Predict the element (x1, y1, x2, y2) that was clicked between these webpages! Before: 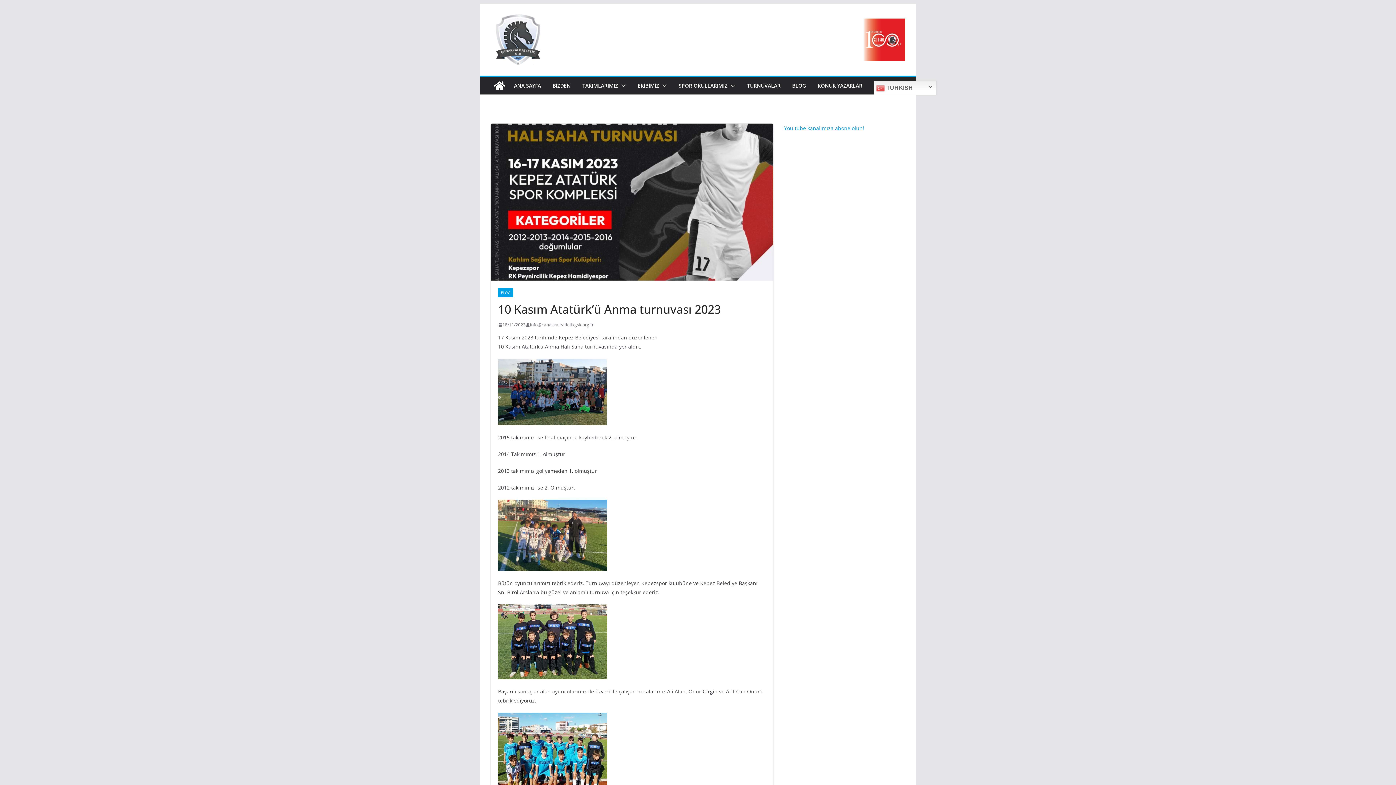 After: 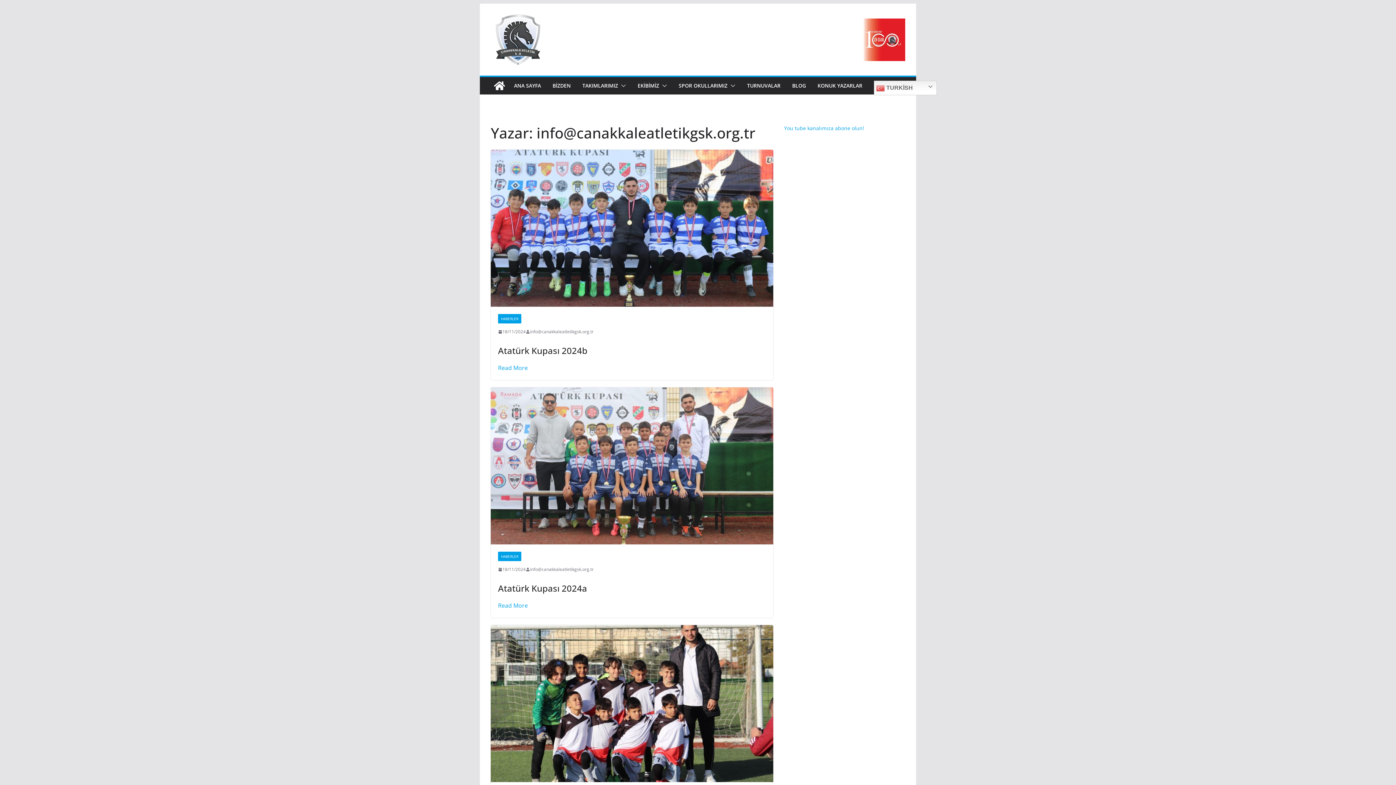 Action: label: info@canakkaleatletikgsk.org.tr bbox: (530, 321, 593, 328)